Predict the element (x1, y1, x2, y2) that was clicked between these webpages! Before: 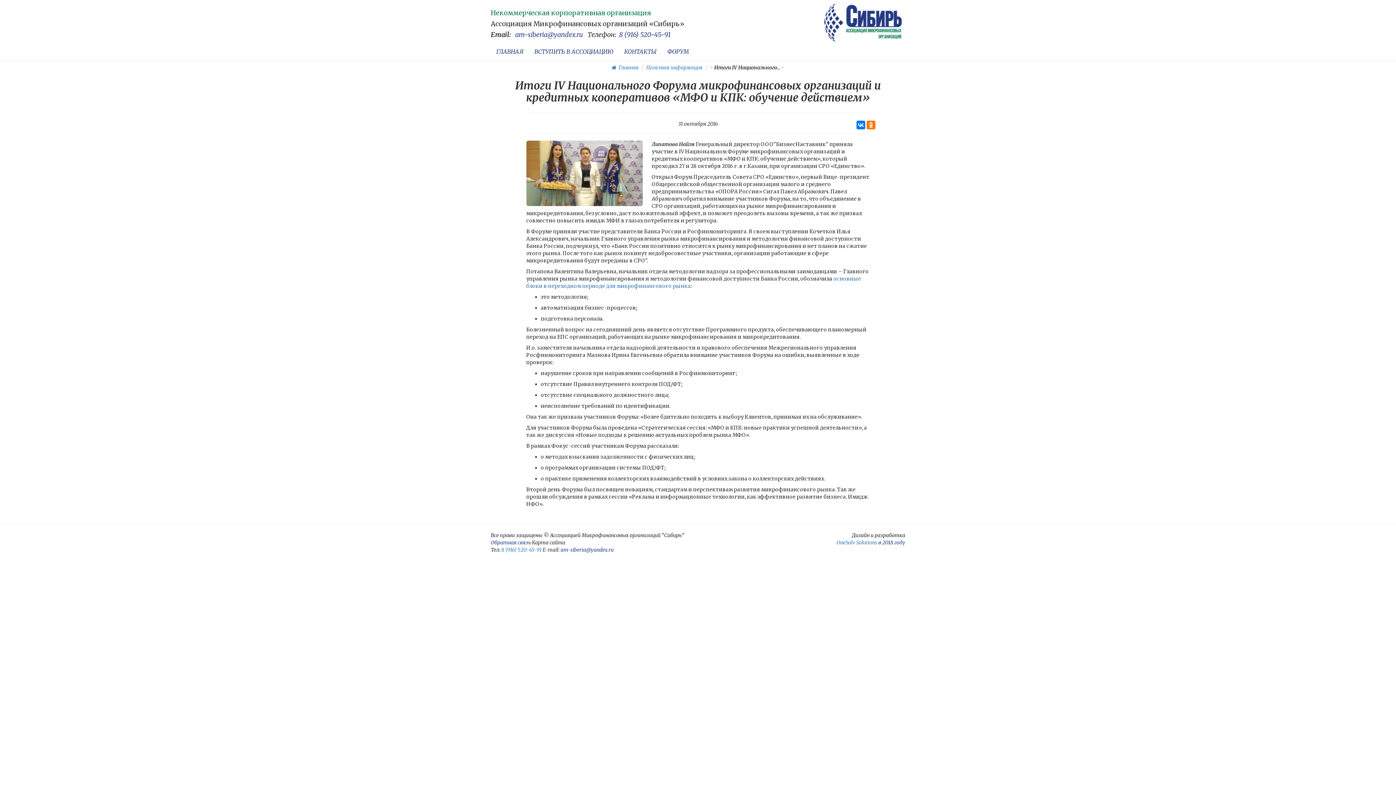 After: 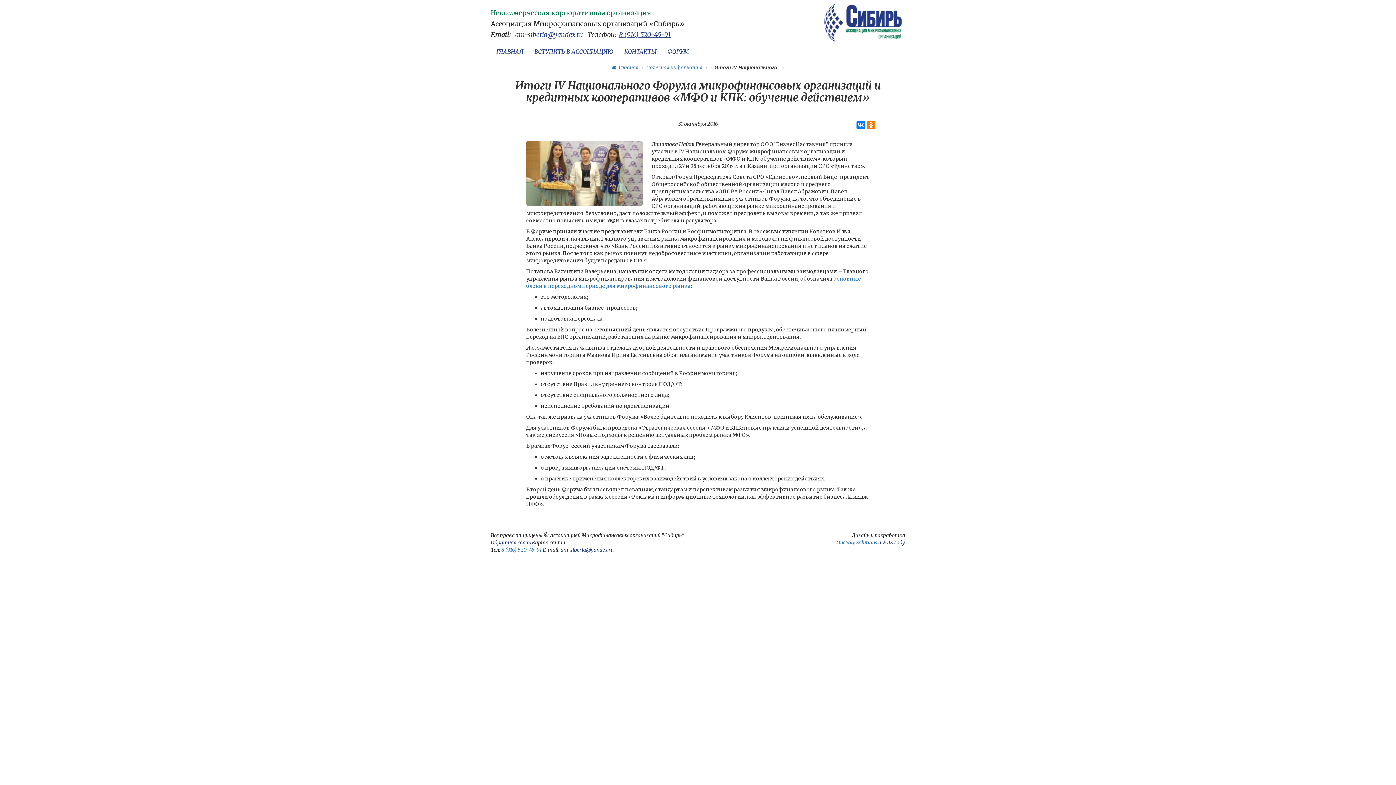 Action: bbox: (619, 29, 670, 40) label: 8 (916) 520-45-91